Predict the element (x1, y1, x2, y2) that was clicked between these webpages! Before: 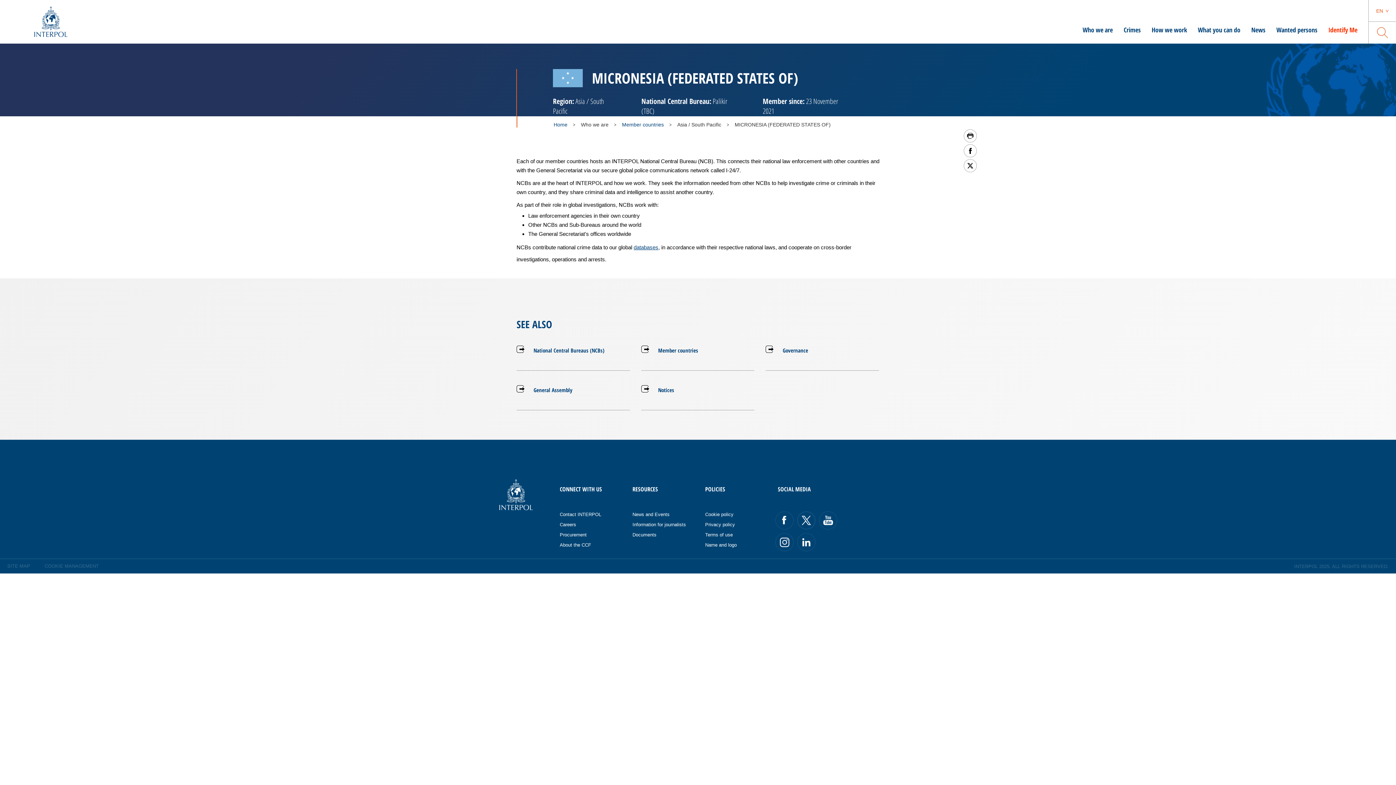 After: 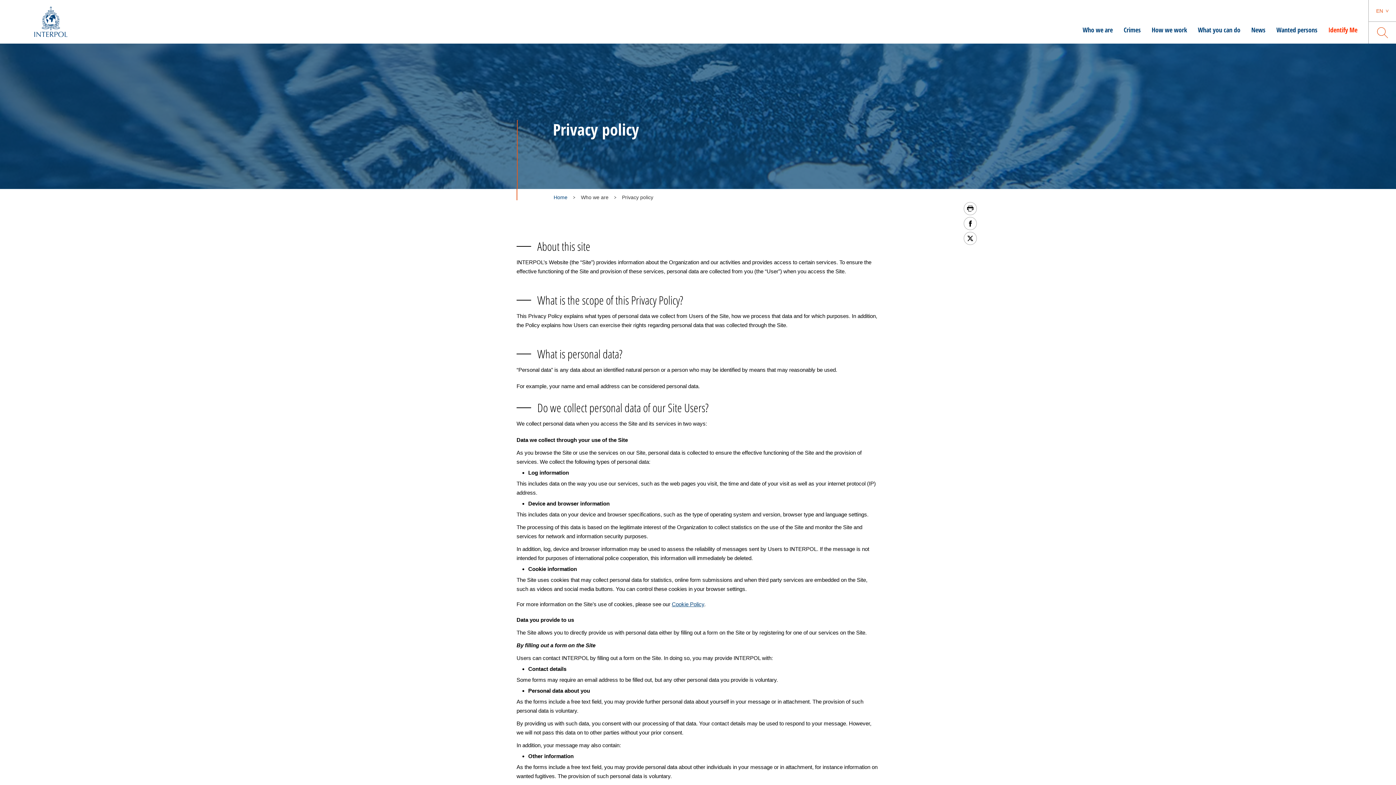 Action: label: Privacy policy bbox: (705, 522, 735, 527)